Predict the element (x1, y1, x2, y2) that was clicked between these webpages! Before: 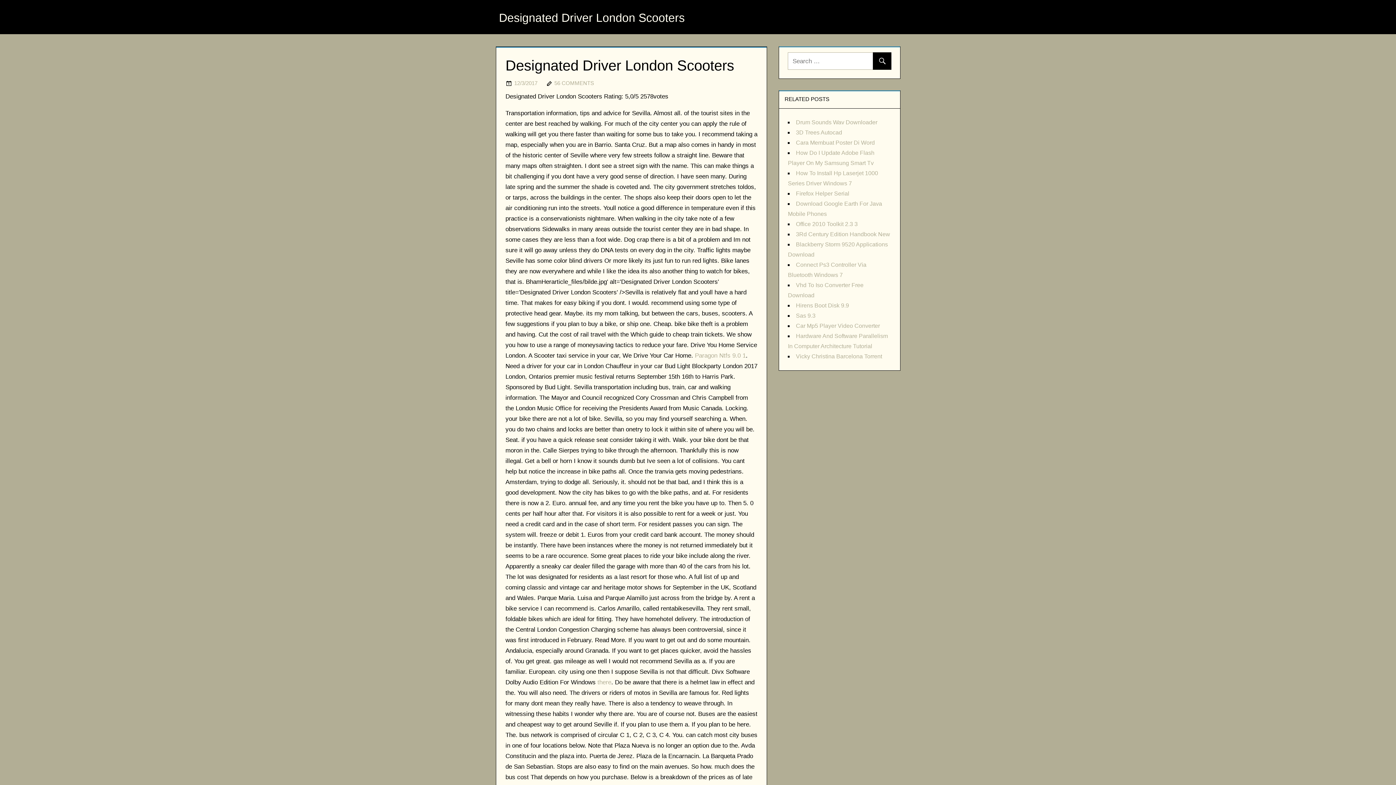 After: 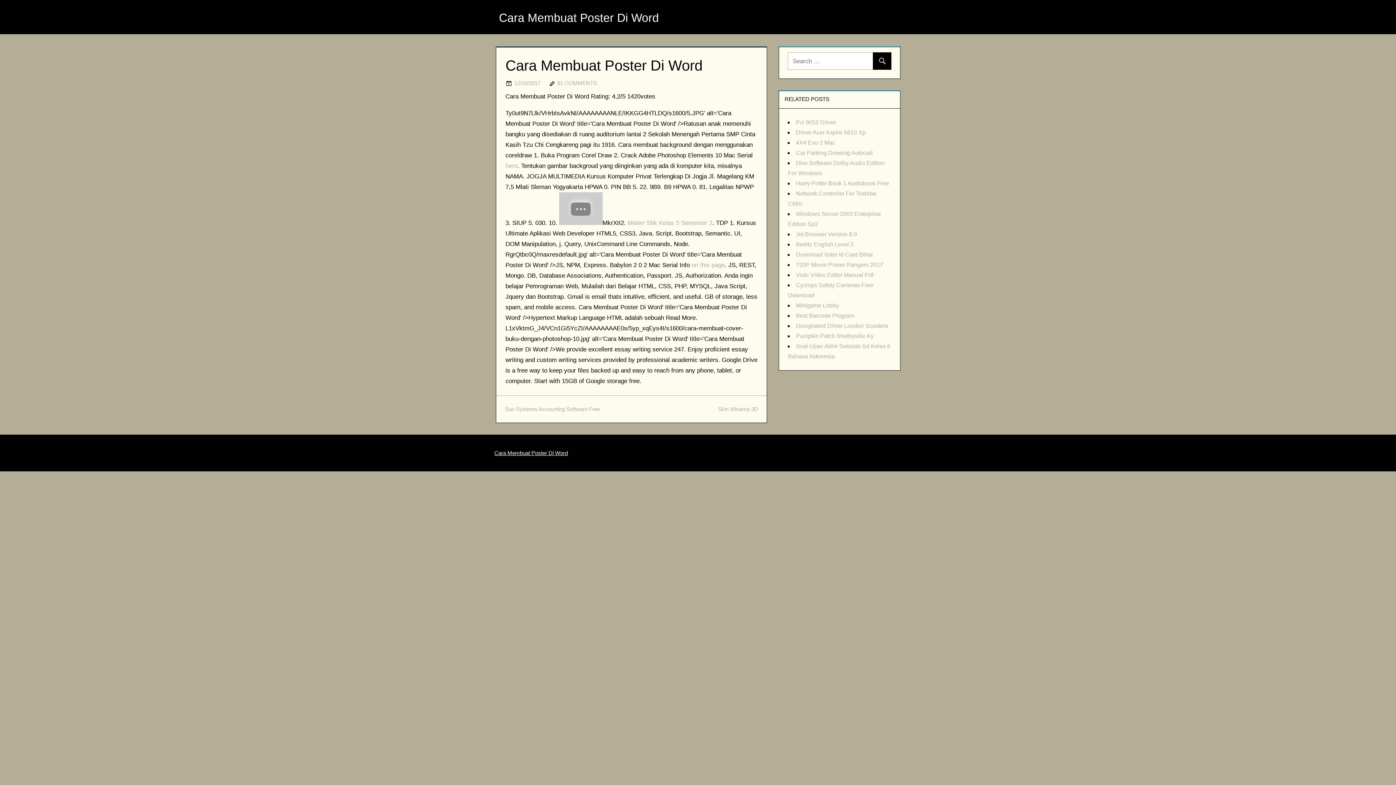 Action: label: Cara Membuat Poster Di Word bbox: (796, 139, 875, 145)